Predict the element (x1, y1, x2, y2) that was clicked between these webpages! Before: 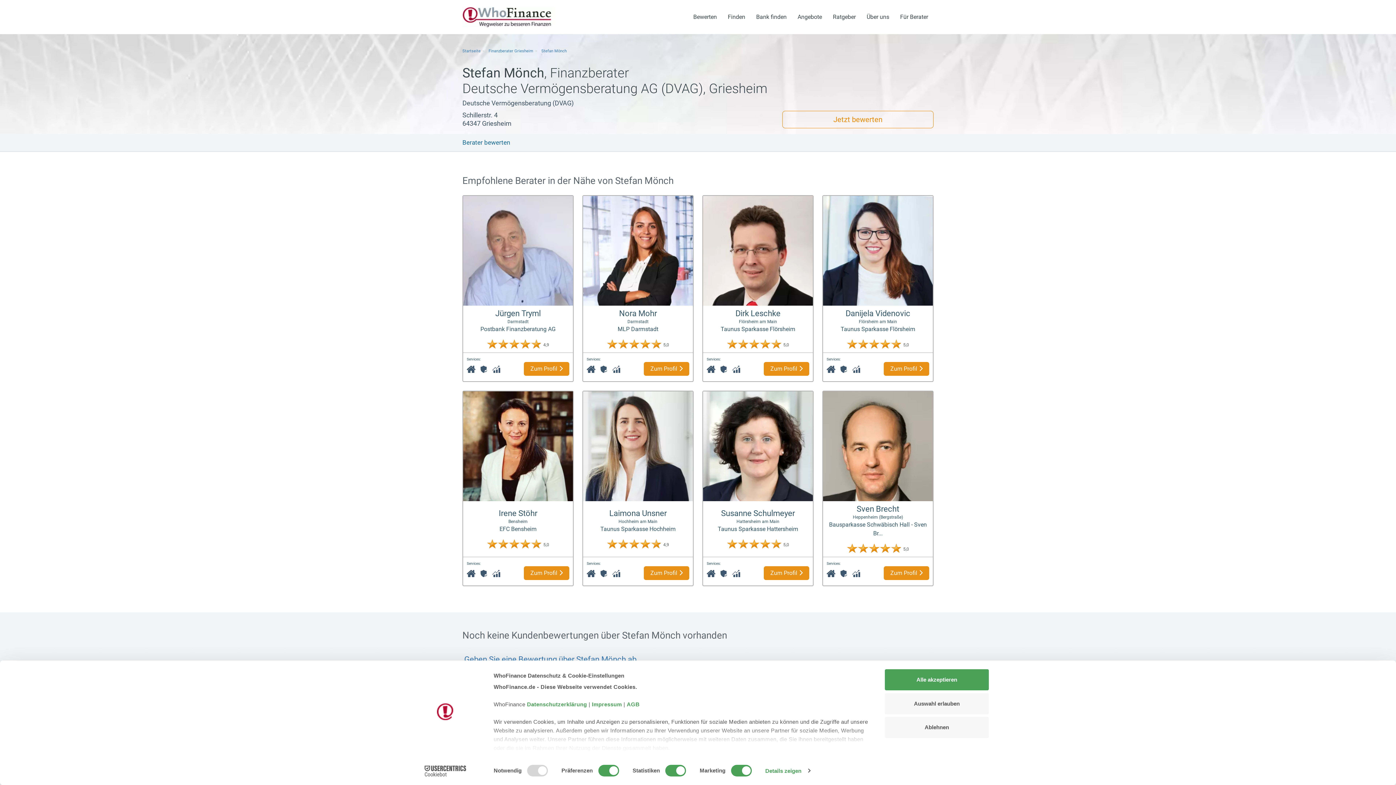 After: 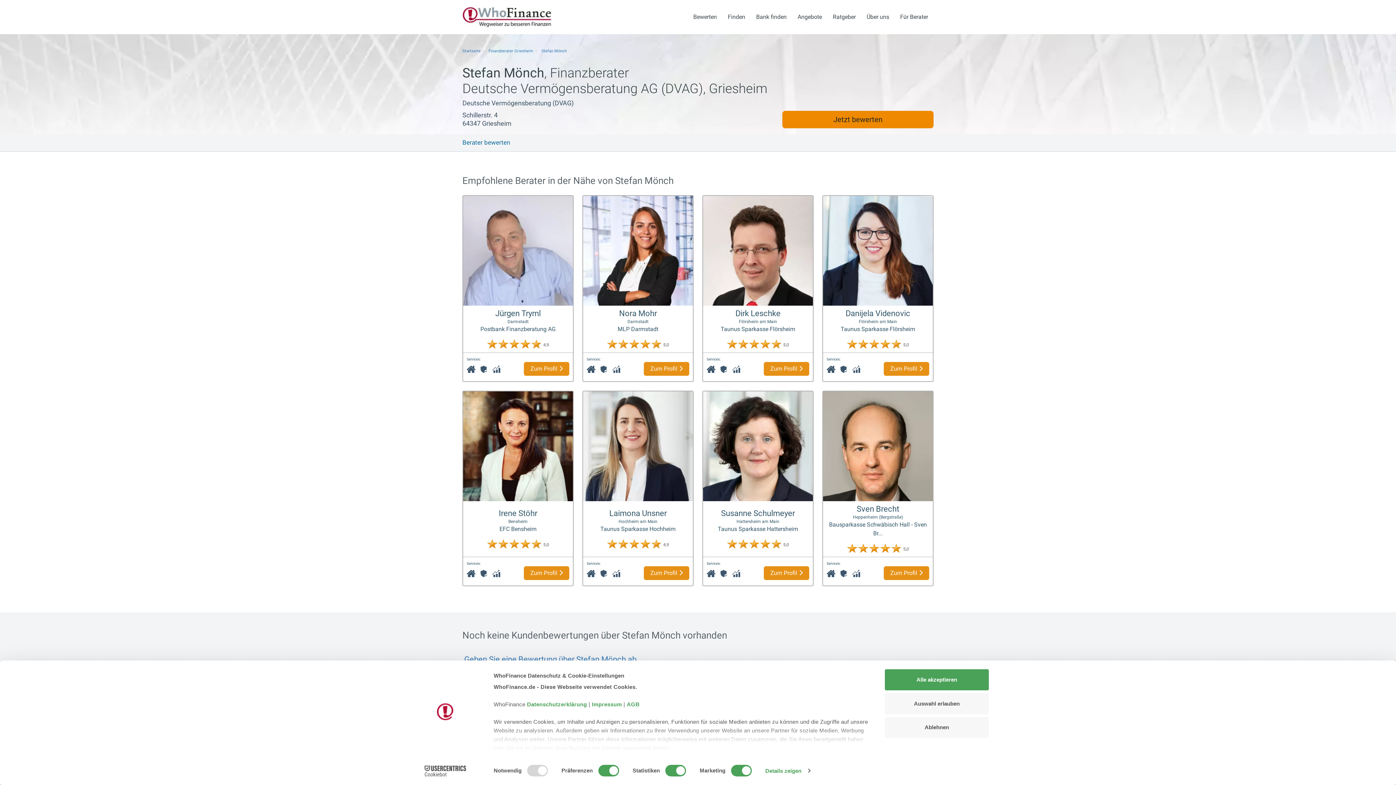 Action: bbox: (782, 110, 933, 128) label: Jetzt bewerten